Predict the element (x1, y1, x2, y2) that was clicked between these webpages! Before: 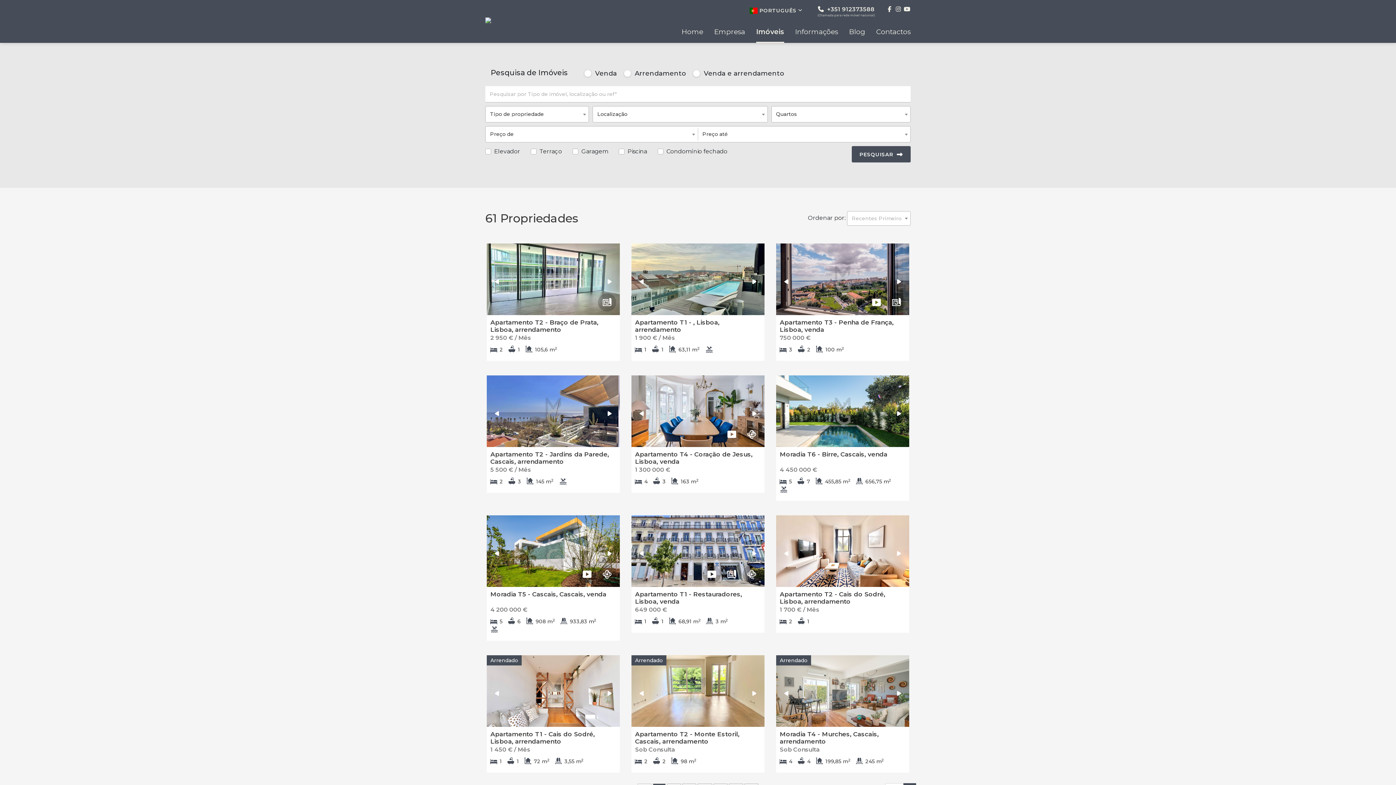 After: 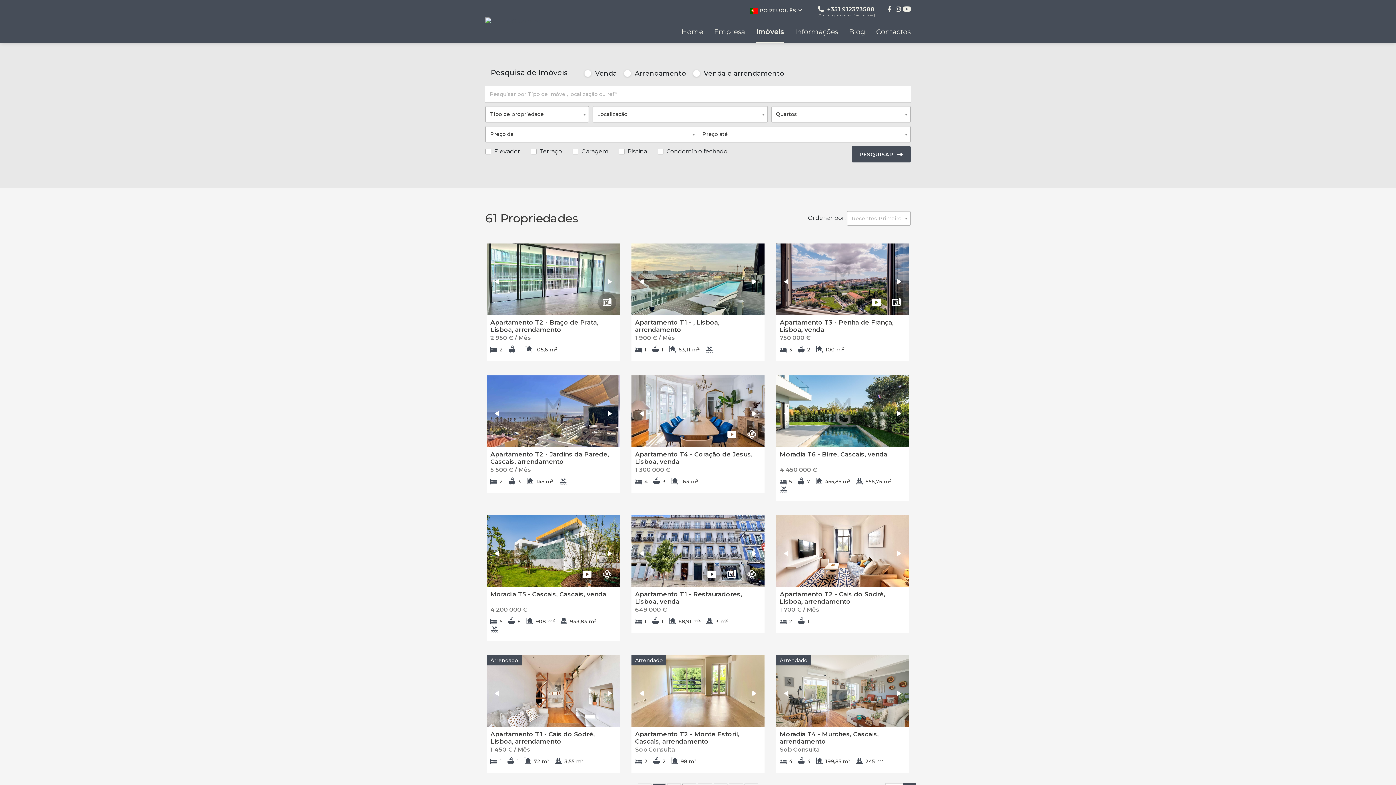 Action: bbox: (903, 5, 910, 12)